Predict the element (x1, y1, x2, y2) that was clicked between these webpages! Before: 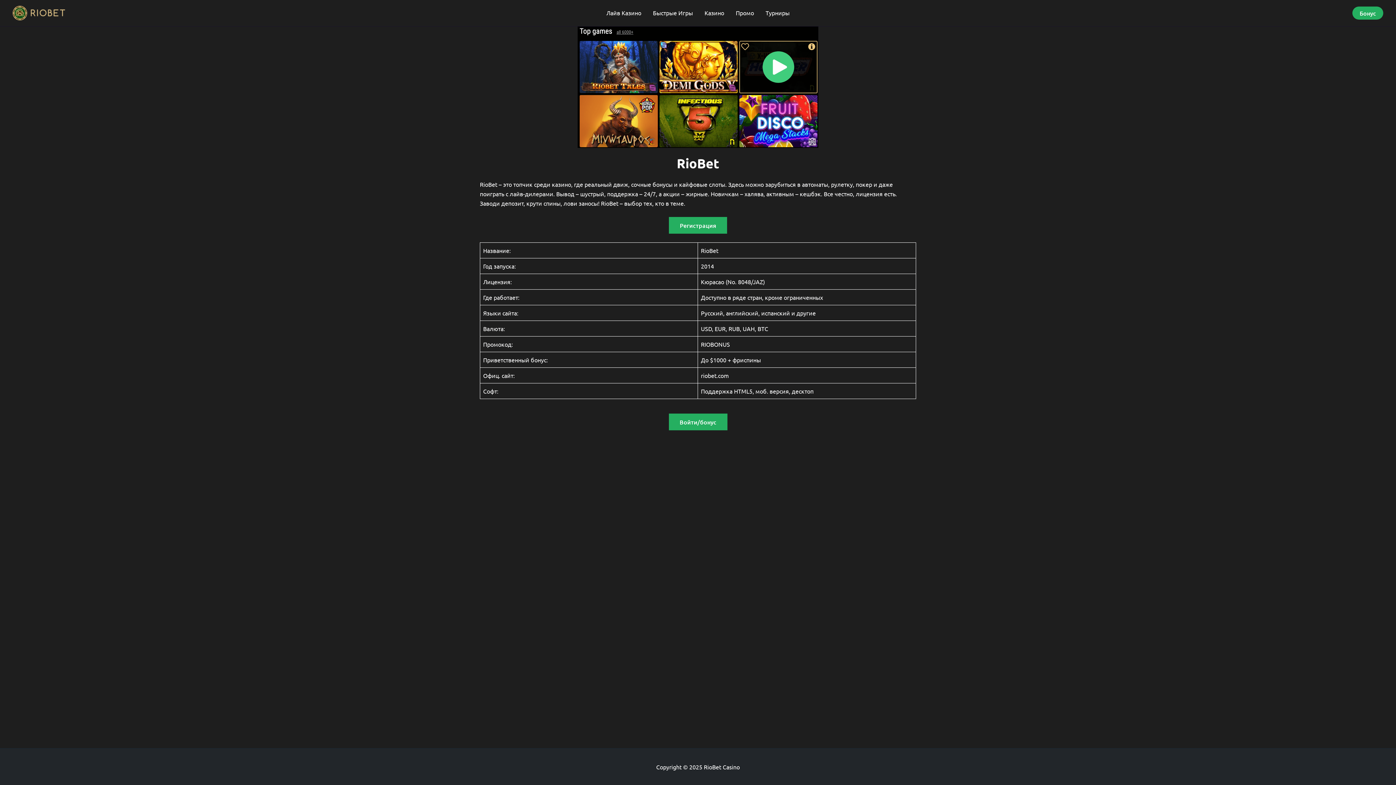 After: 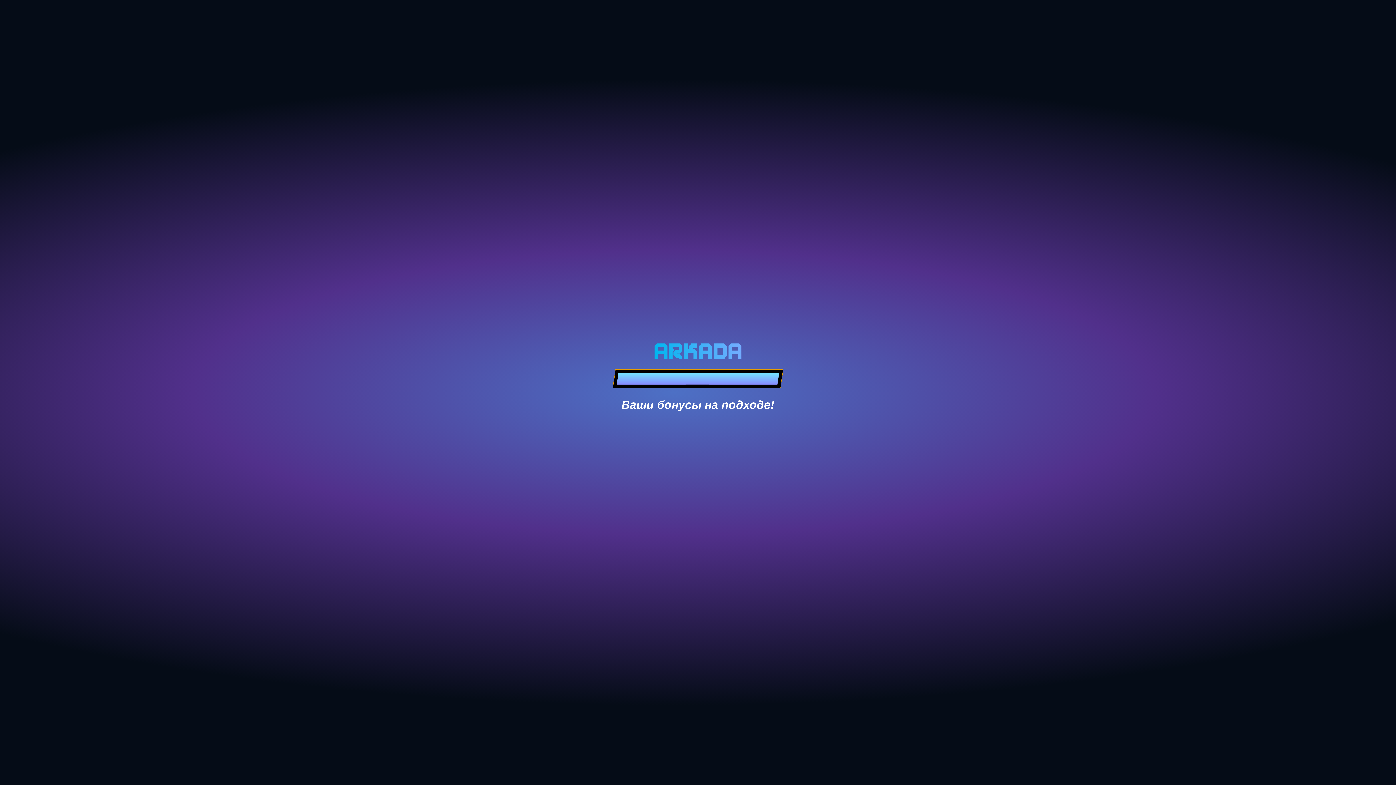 Action: label: Турниры bbox: (760, 4, 795, 21)